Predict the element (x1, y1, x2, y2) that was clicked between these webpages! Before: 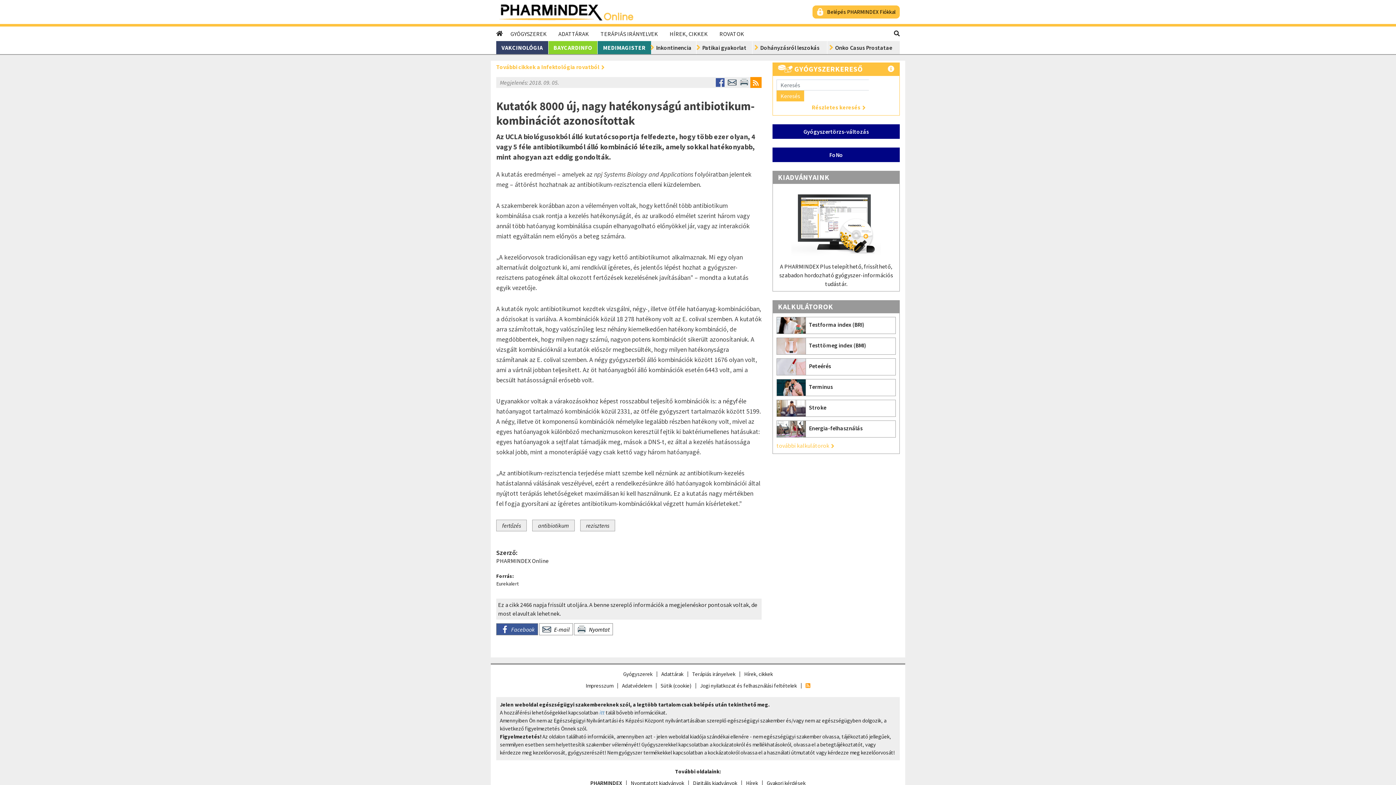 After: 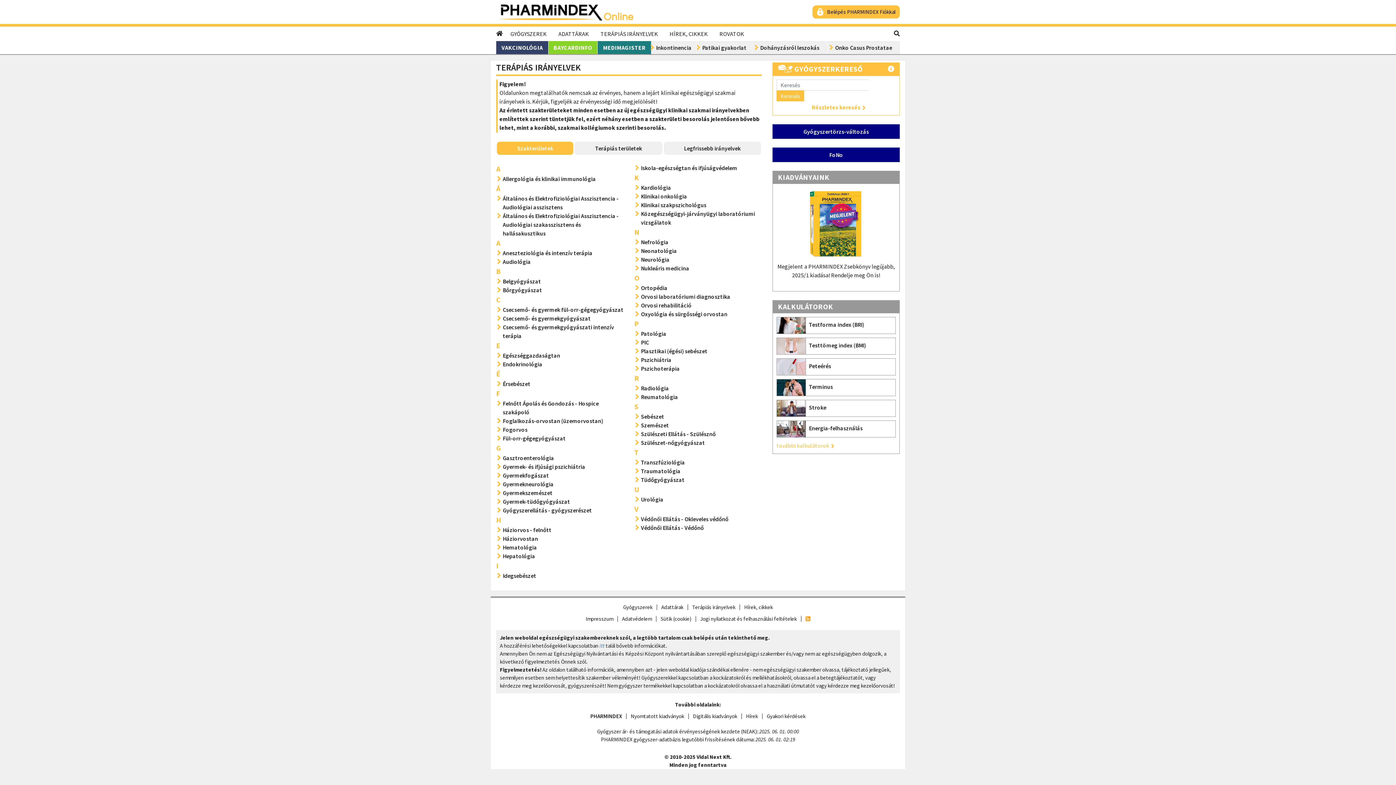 Action: bbox: (688, 670, 739, 677) label: Terápiás irányelvek